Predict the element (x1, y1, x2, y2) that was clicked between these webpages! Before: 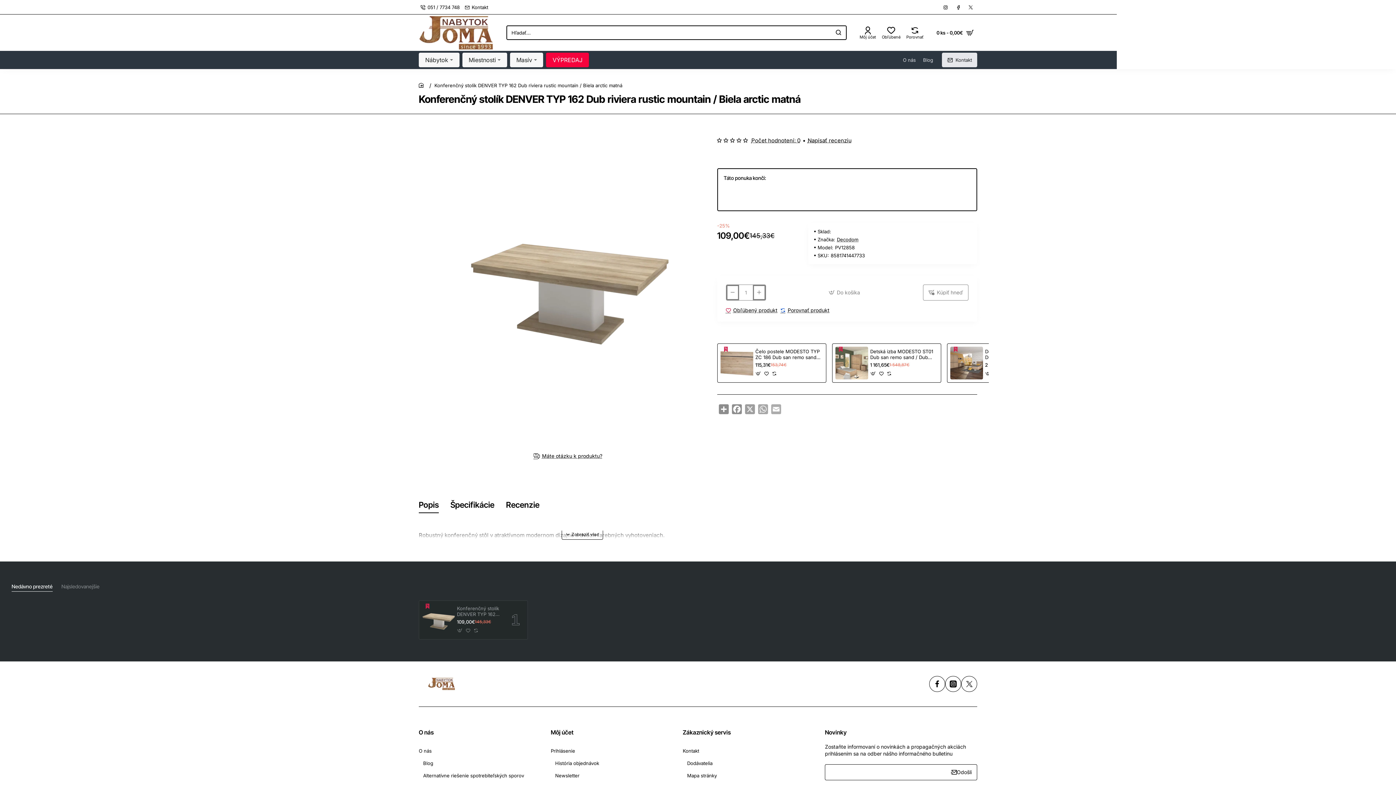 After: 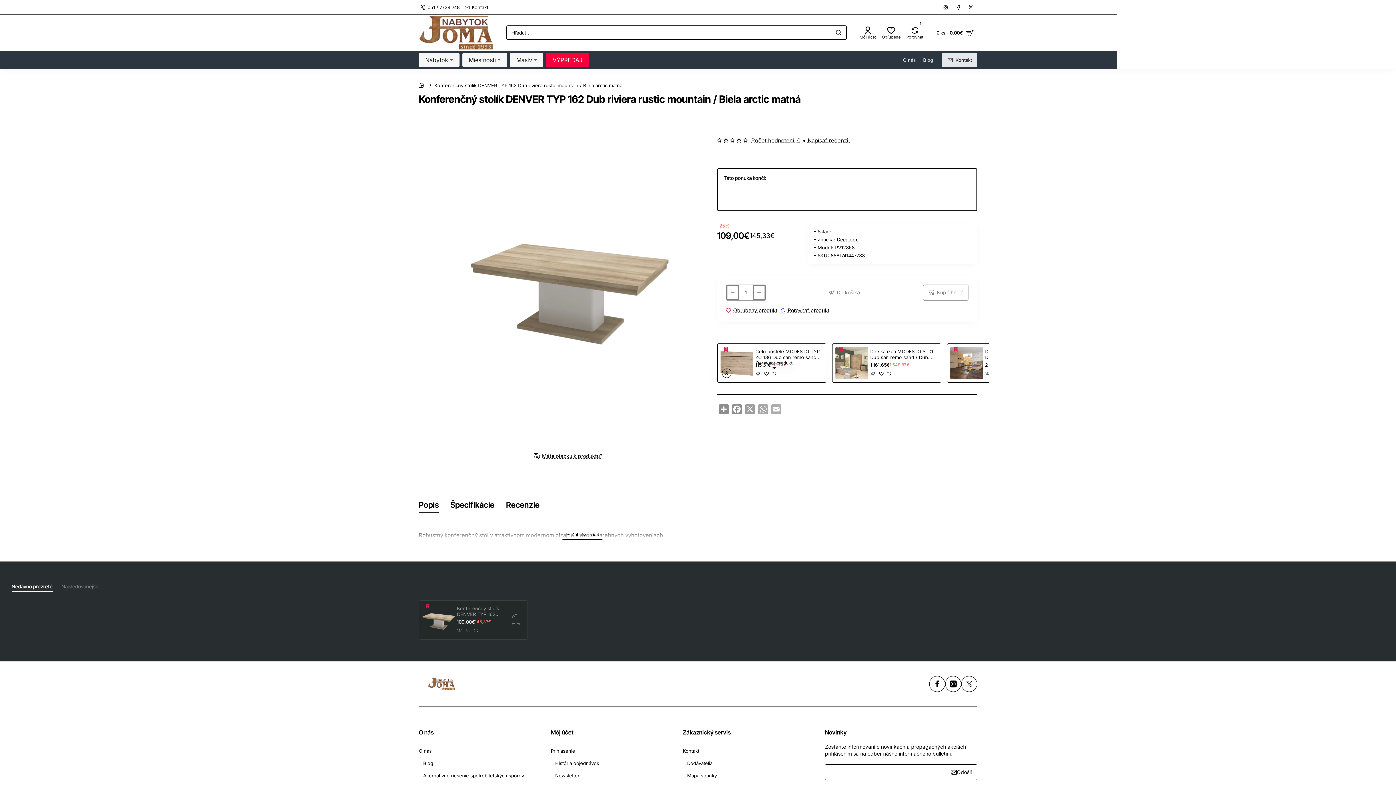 Action: bbox: (771, 370, 777, 376) label: Porovnať produkt